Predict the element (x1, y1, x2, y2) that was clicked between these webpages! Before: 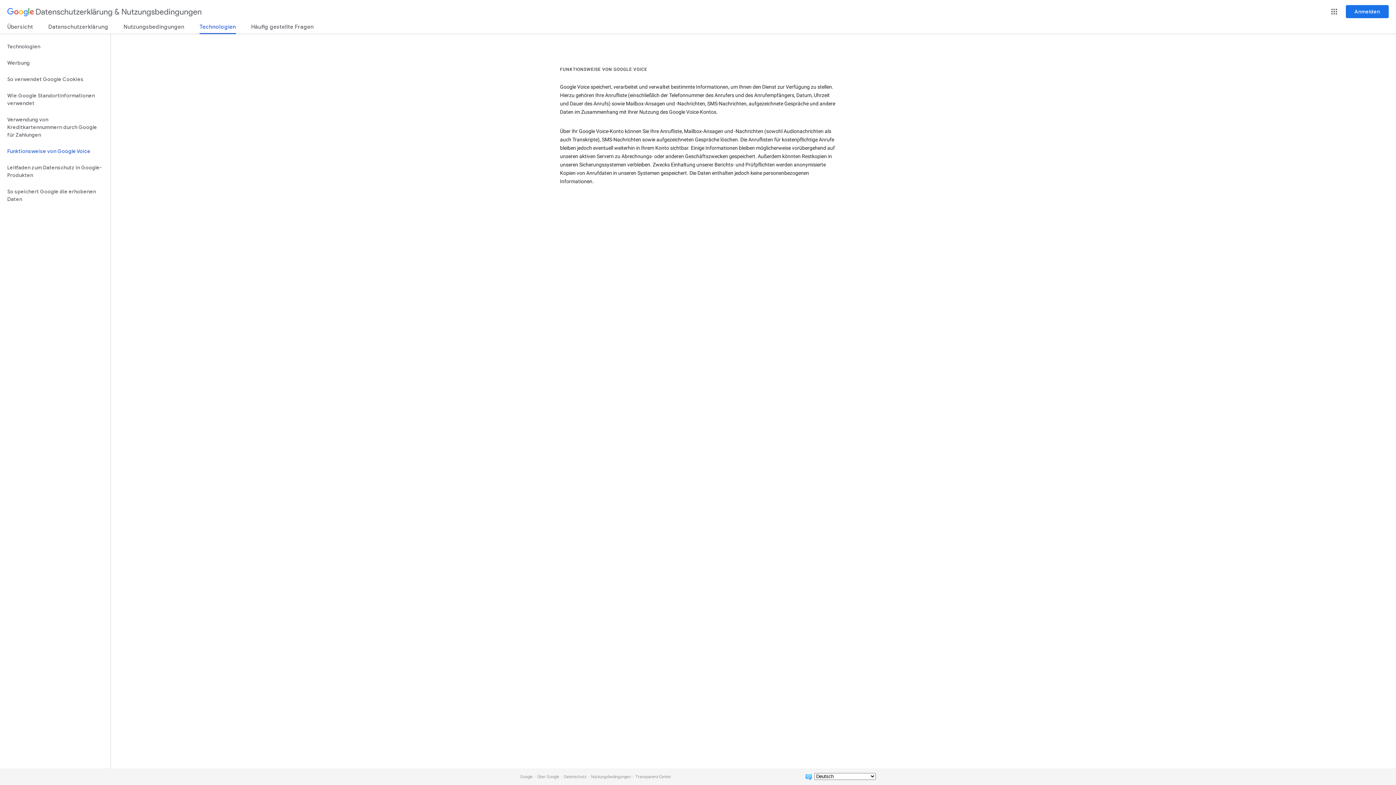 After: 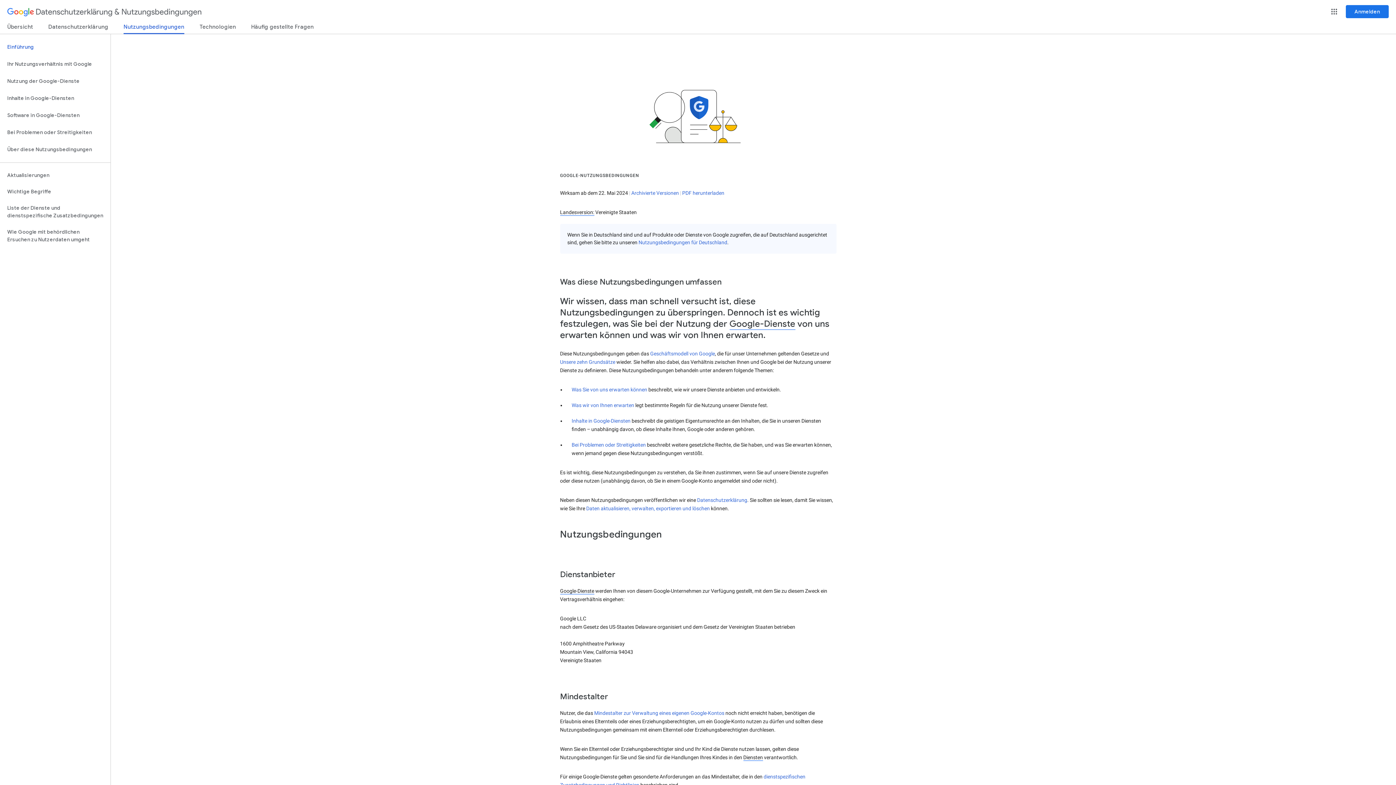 Action: bbox: (123, 23, 184, 33) label: Nutzungsbedingungen